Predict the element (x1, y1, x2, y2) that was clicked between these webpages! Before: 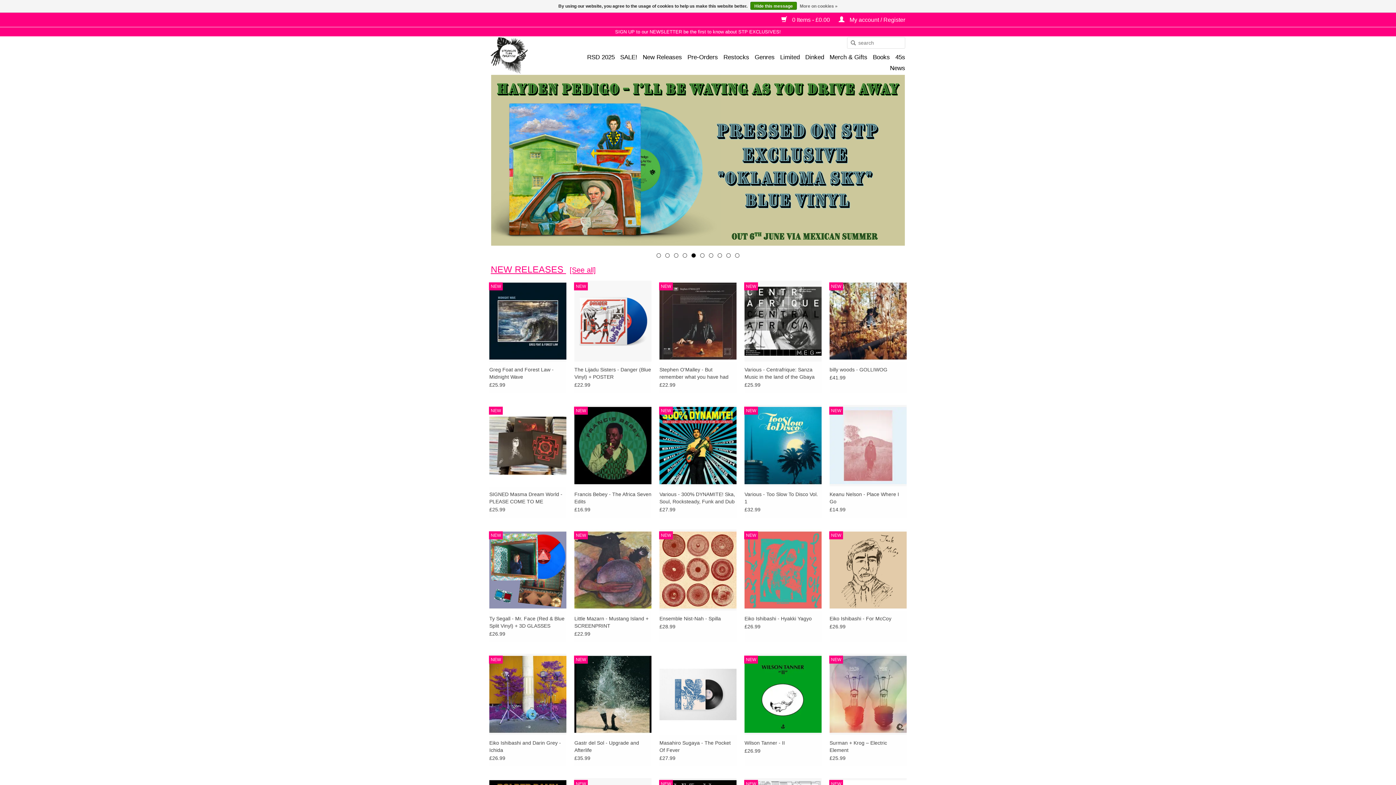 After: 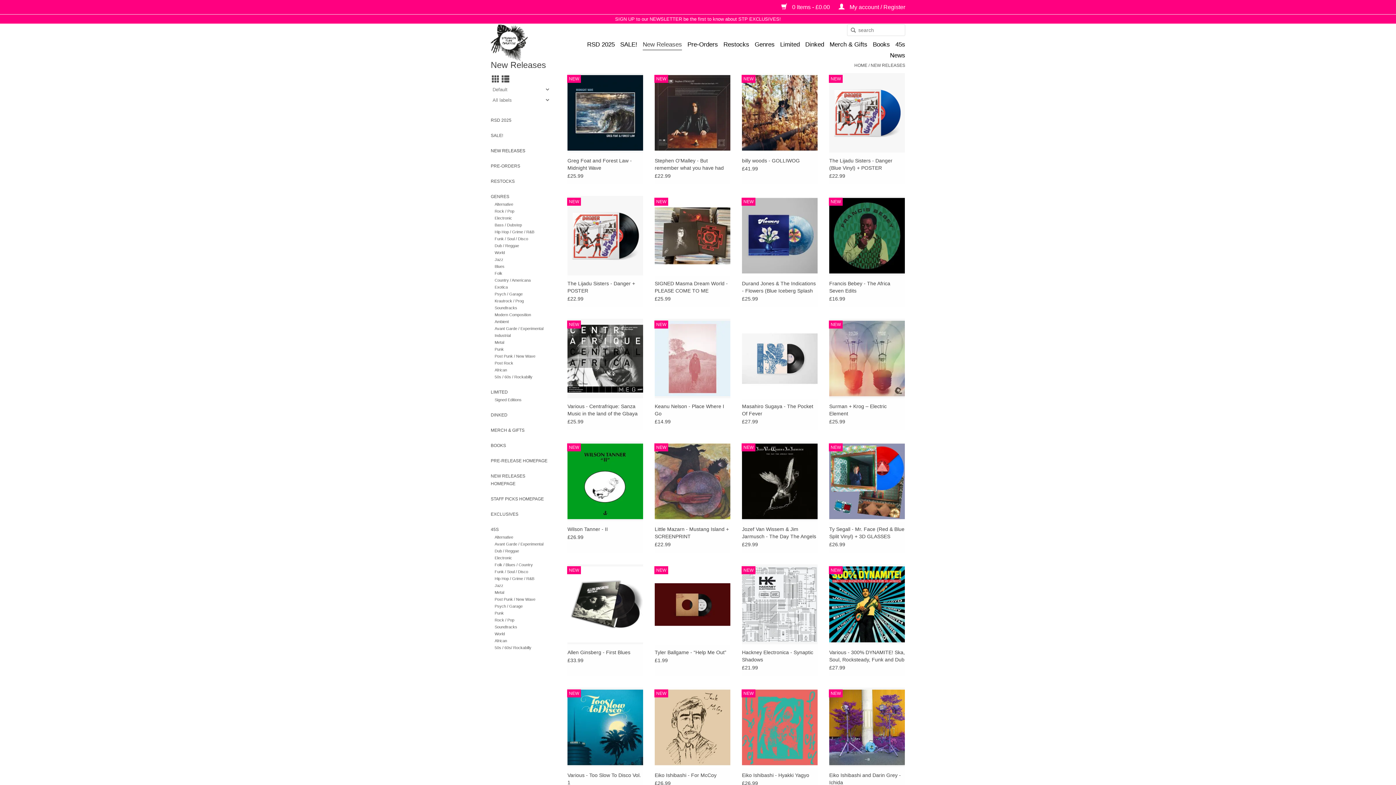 Action: bbox: (642, 52, 682, 62) label: New Releases